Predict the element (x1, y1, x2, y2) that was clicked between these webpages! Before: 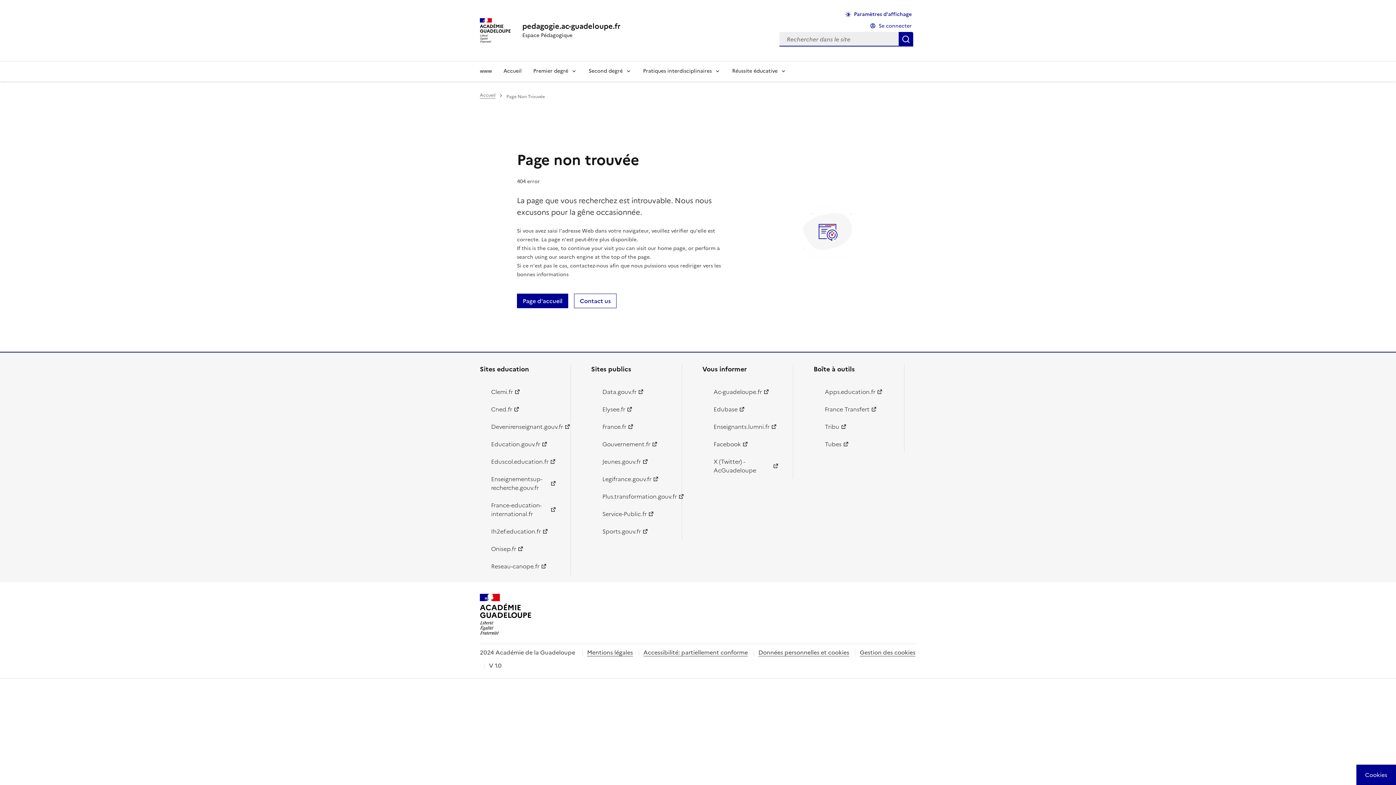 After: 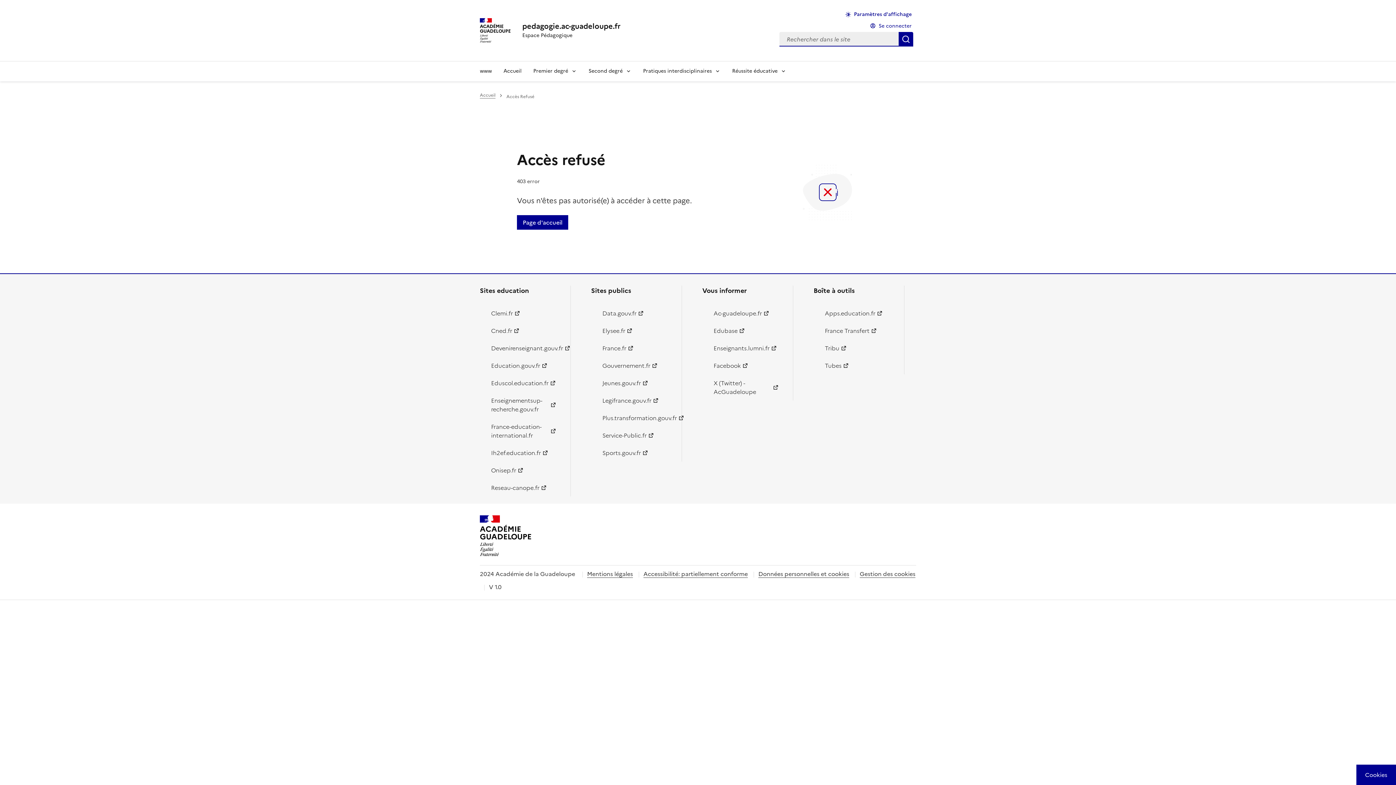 Action: bbox: (574, 293, 616, 308) label: Contact us